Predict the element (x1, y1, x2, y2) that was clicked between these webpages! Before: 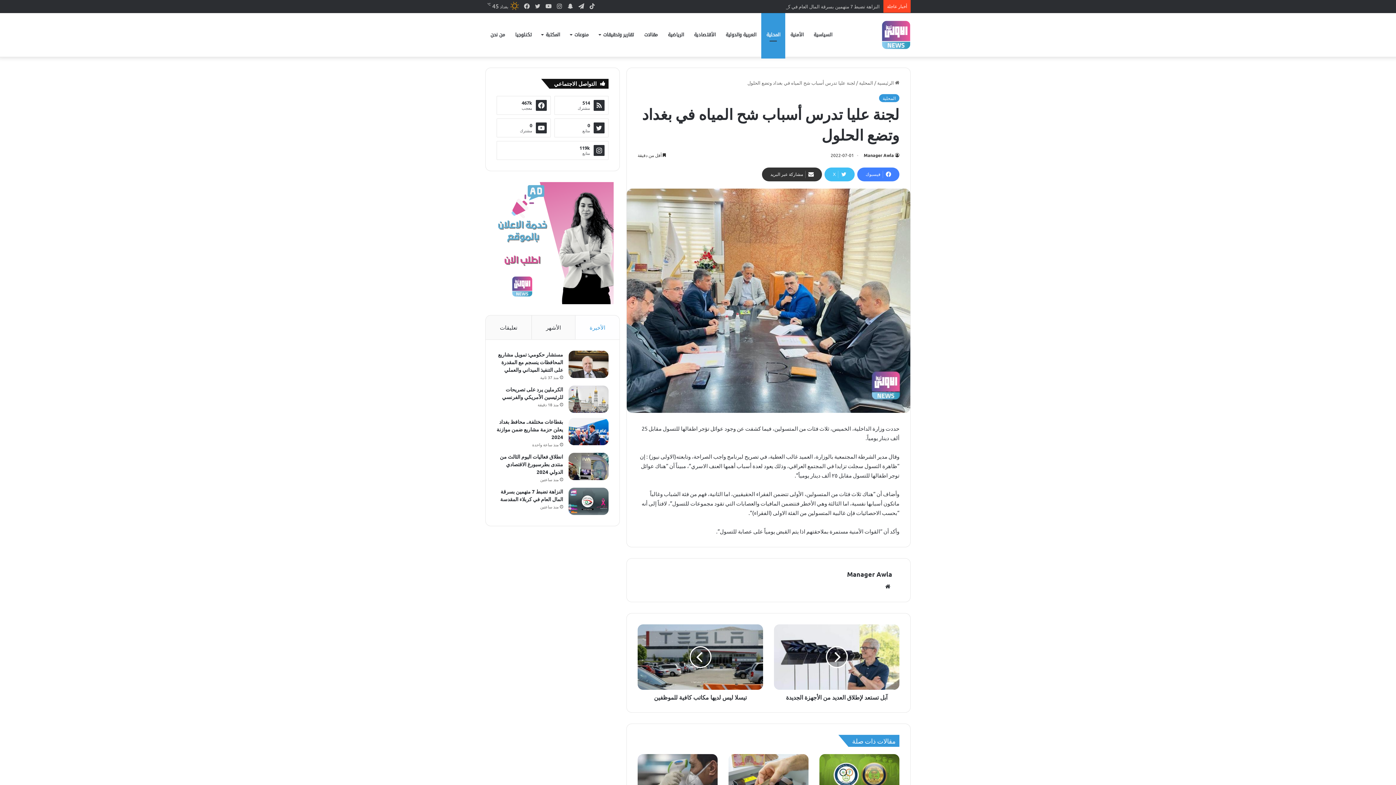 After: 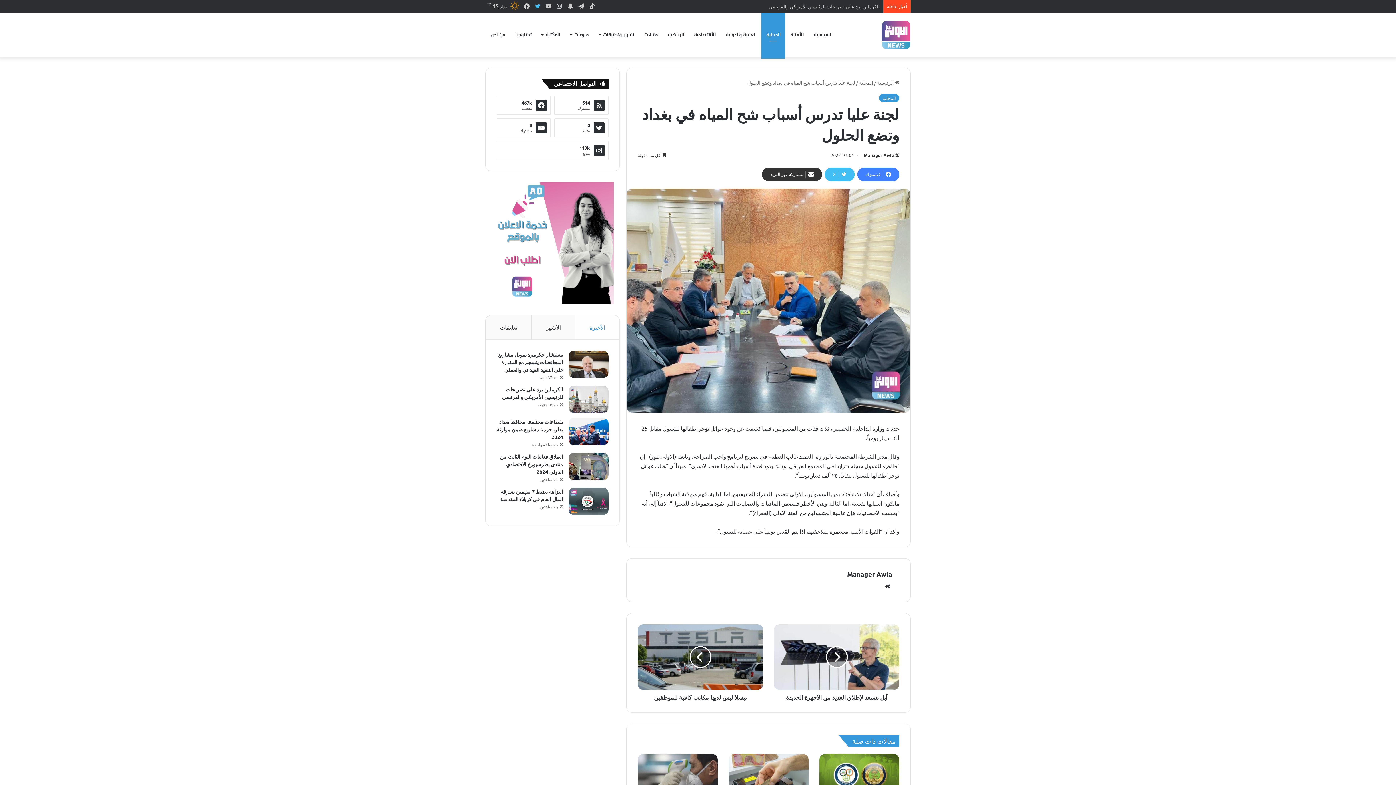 Action: bbox: (532, 0, 543, 12) label: ‫X